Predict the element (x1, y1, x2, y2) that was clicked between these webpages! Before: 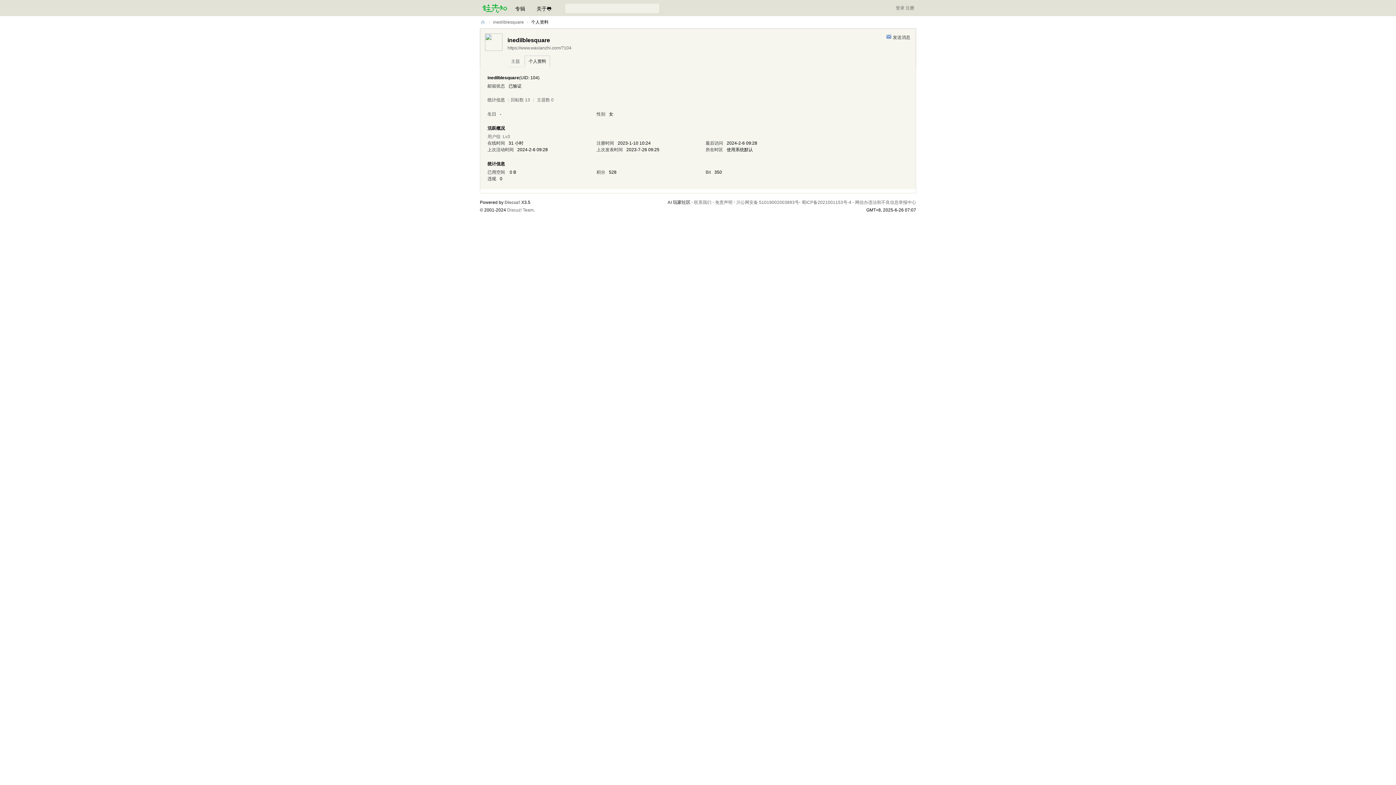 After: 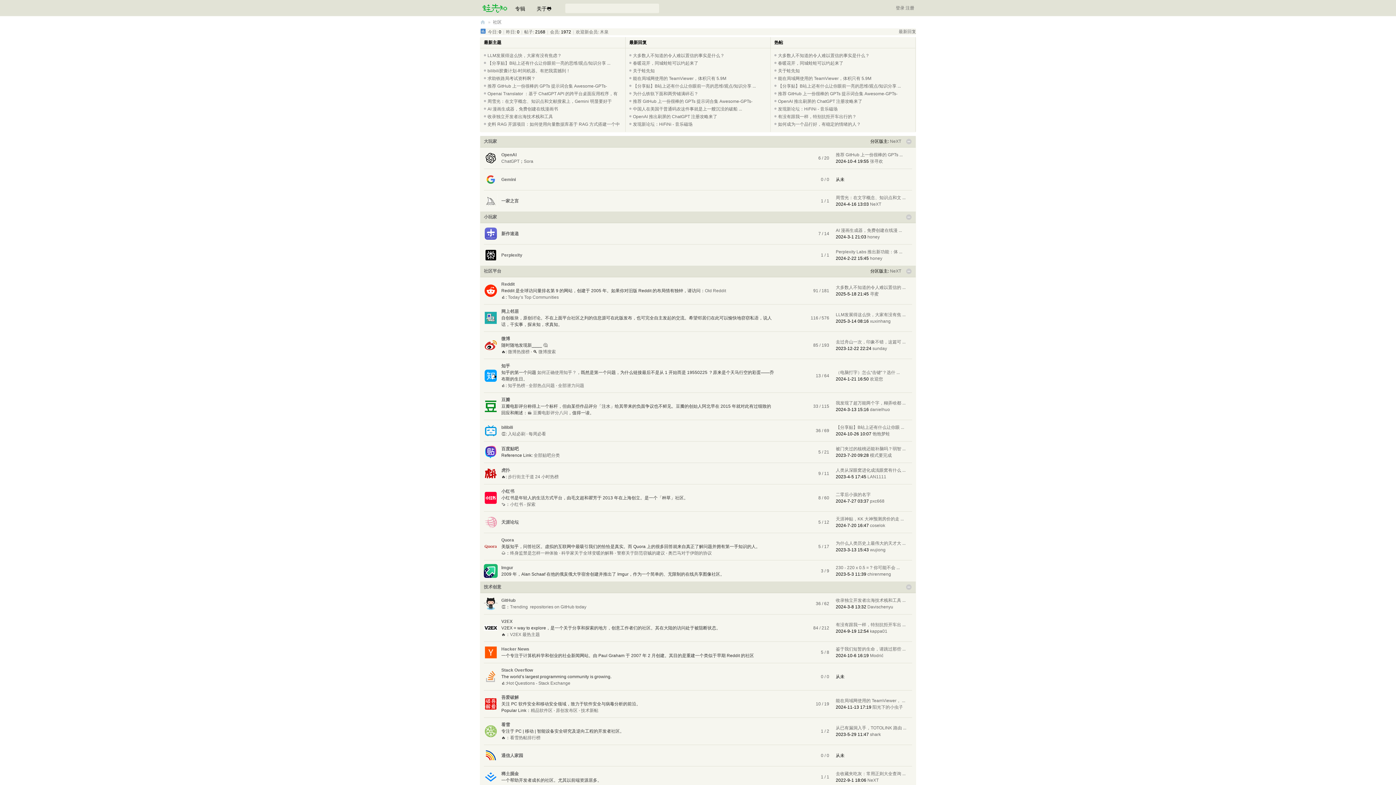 Action: bbox: (480, 5, 509, 10)